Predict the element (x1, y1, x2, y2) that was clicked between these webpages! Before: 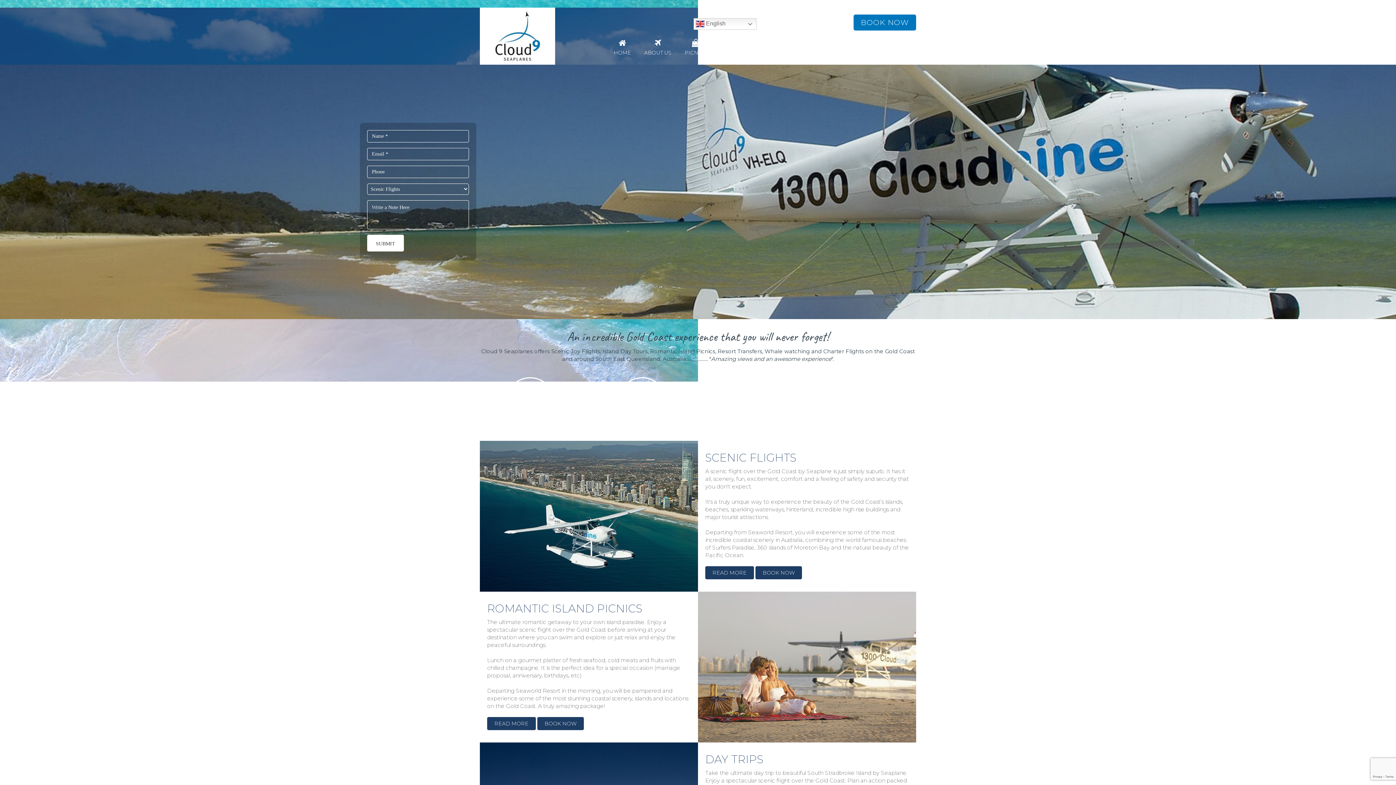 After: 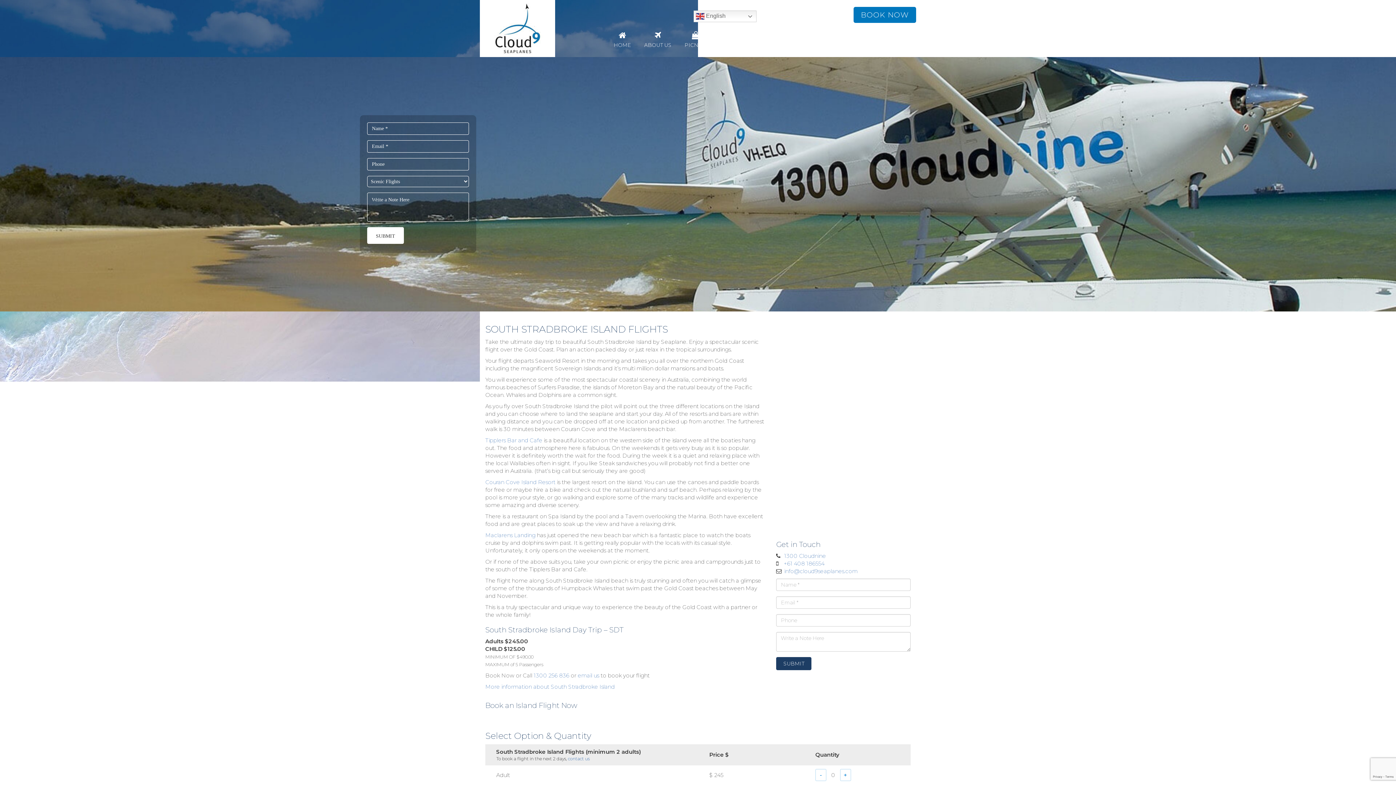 Action: label: Island Day Tours bbox: (602, 348, 647, 354)